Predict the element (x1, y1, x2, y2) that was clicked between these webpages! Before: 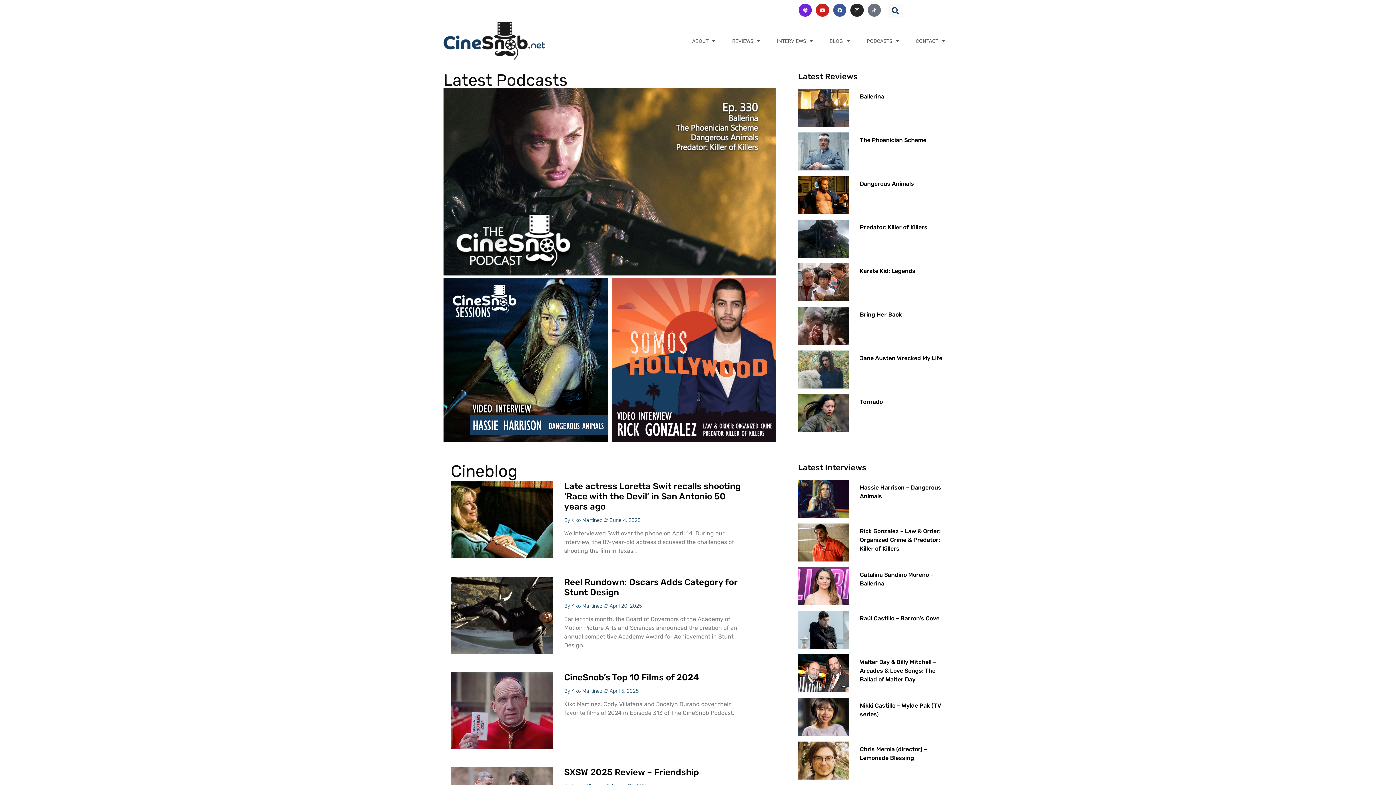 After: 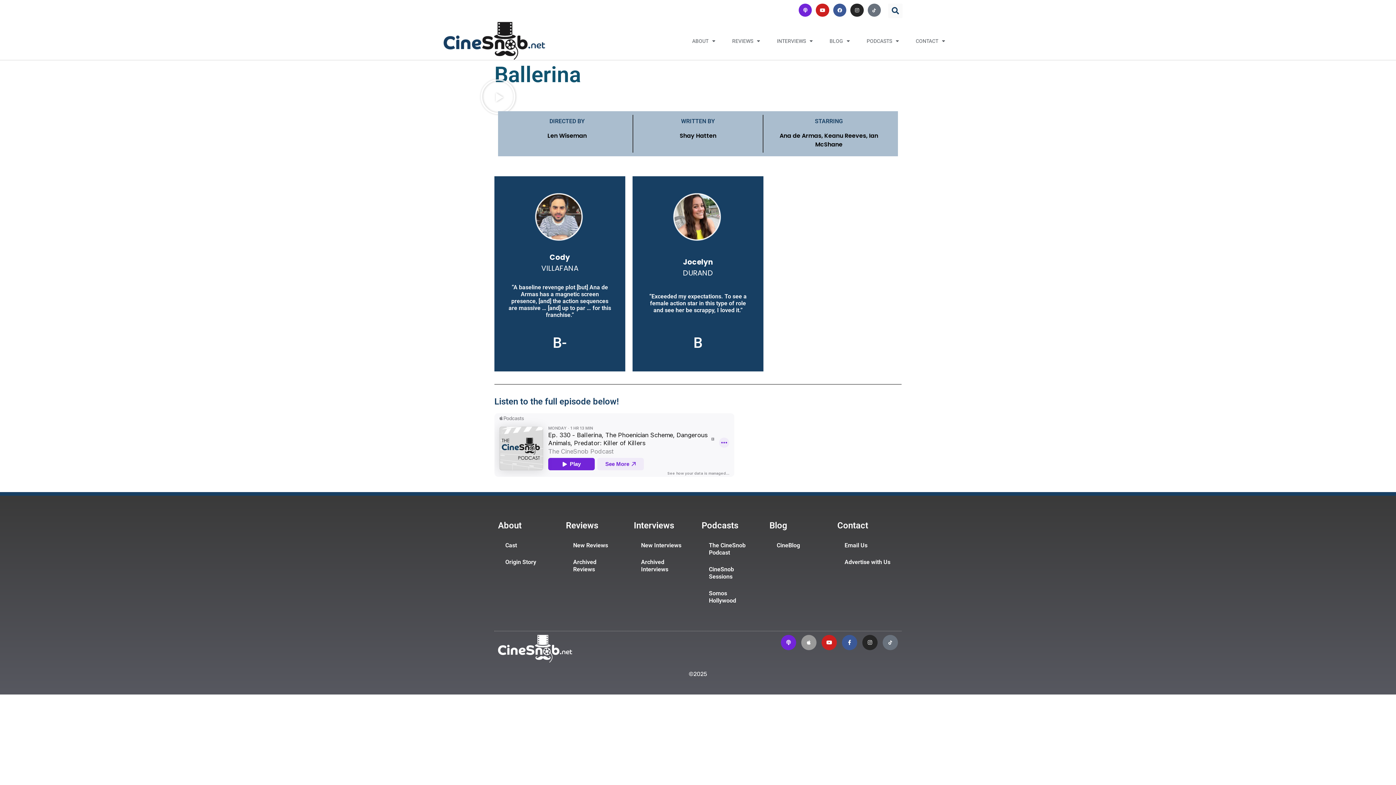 Action: bbox: (860, 93, 884, 100) label: Ballerina